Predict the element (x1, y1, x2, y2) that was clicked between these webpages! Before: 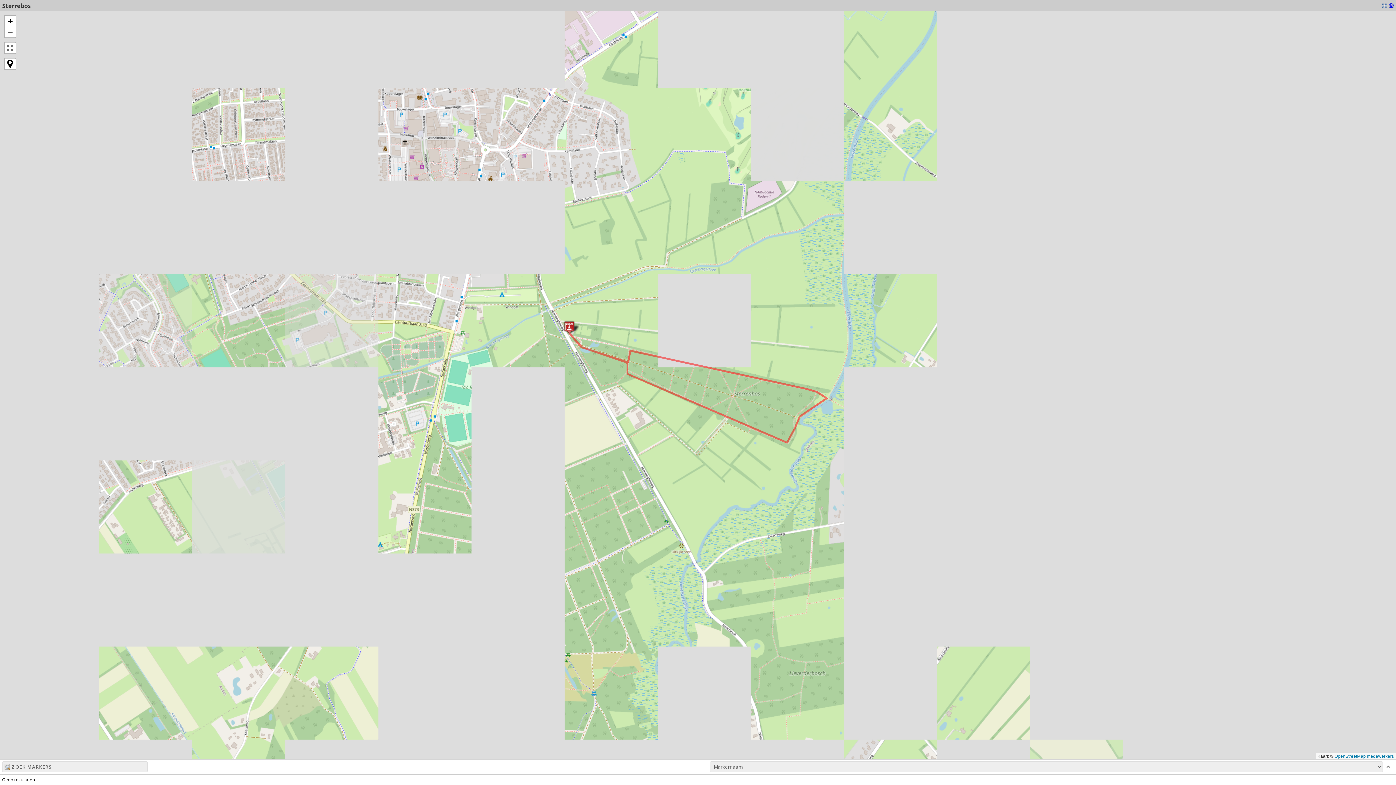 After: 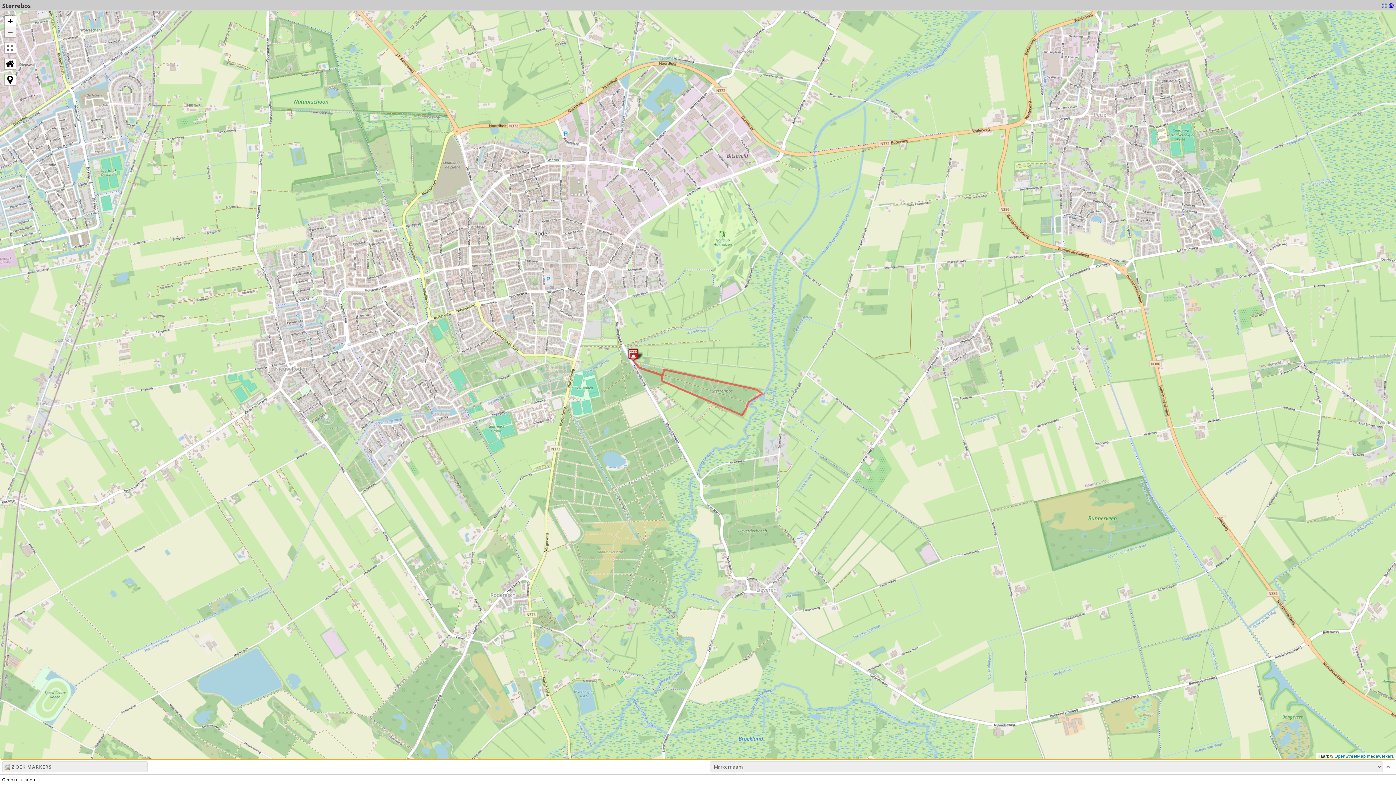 Action: bbox: (4, 26, 15, 37) label: Zoom uit